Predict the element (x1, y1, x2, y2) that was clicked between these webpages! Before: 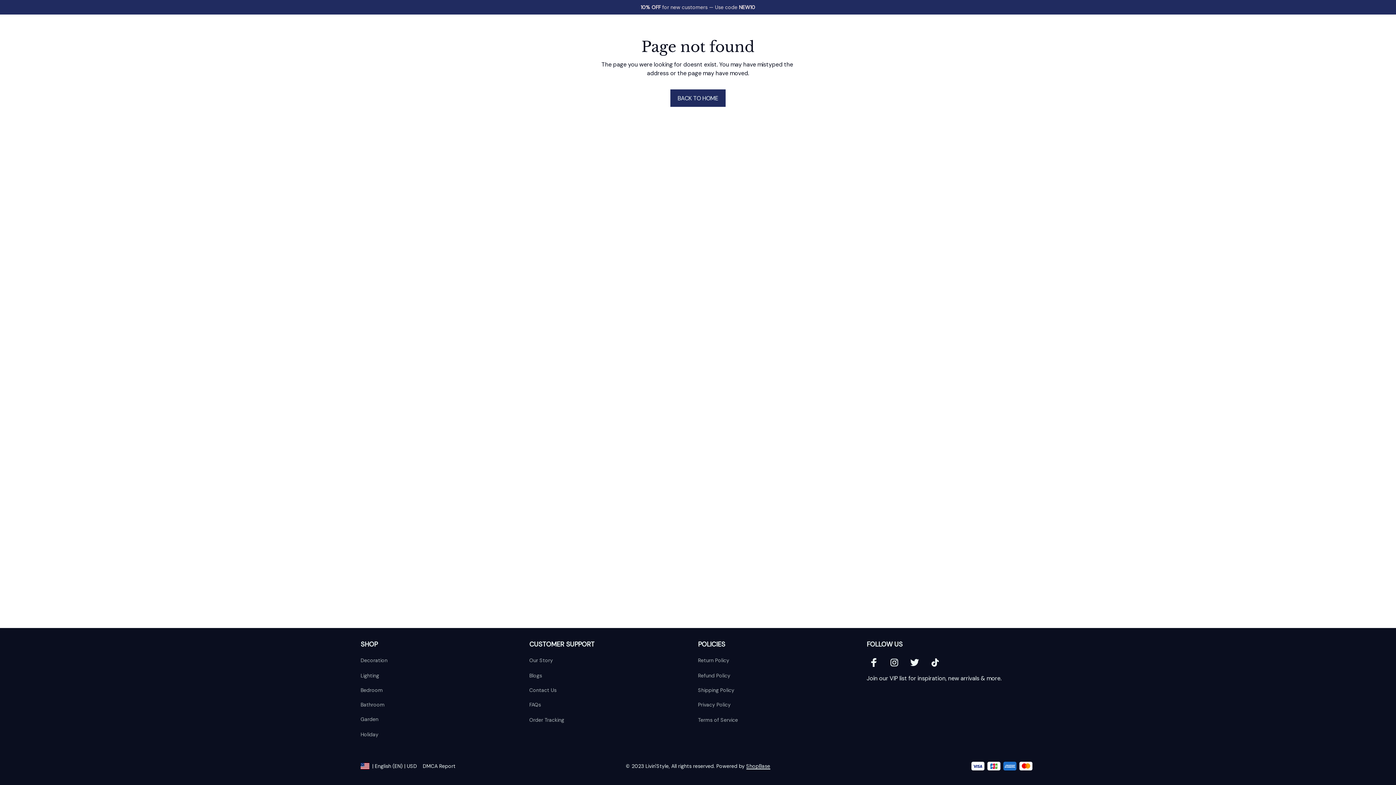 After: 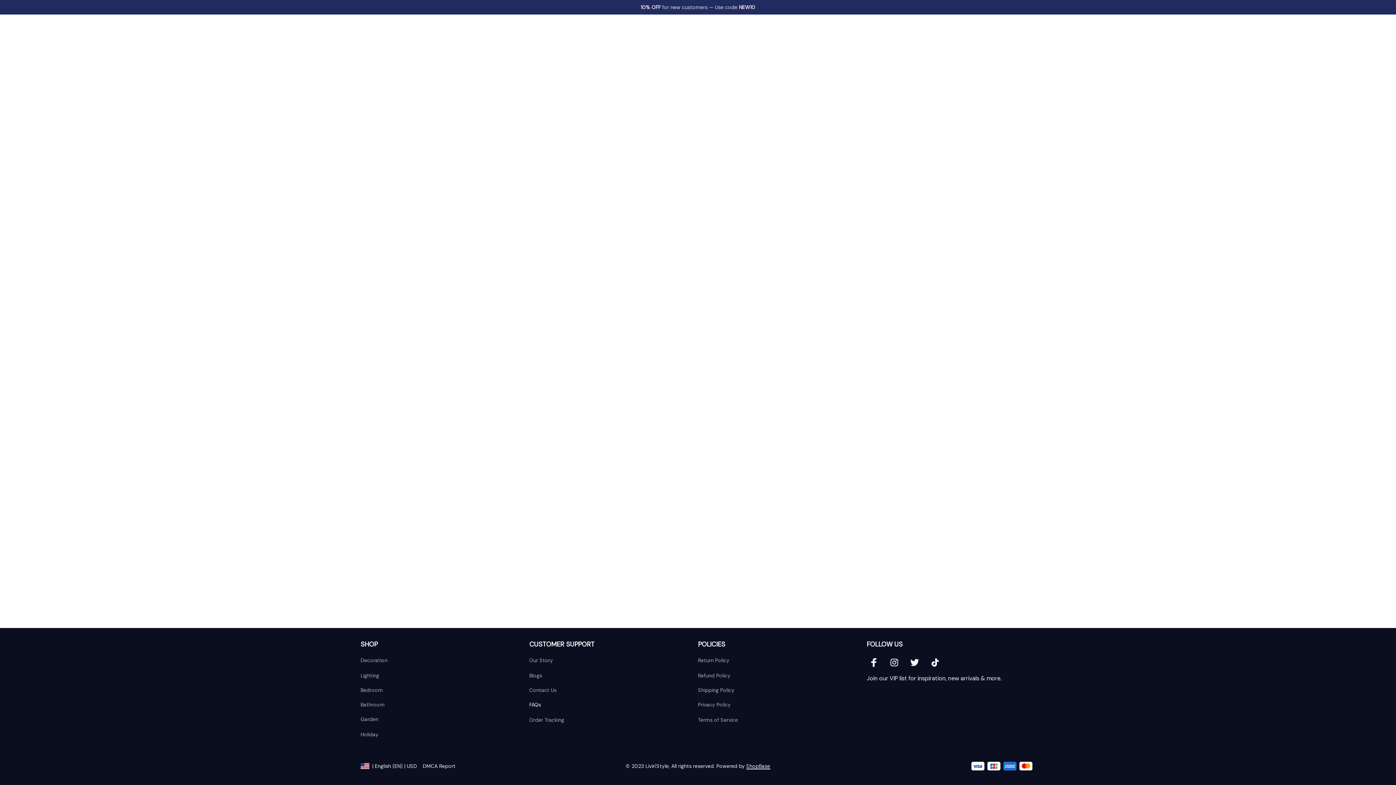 Action: label: FAQs bbox: (529, 697, 698, 712)